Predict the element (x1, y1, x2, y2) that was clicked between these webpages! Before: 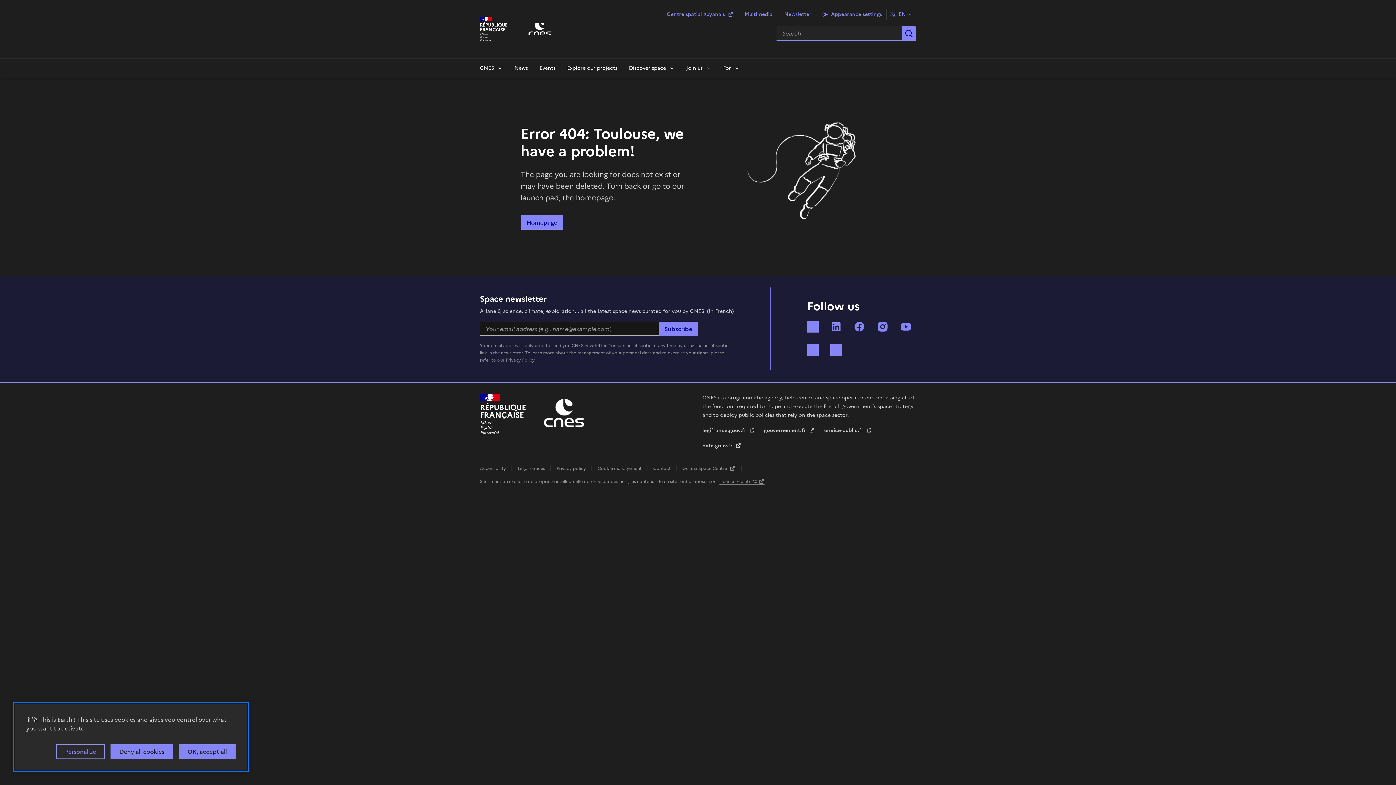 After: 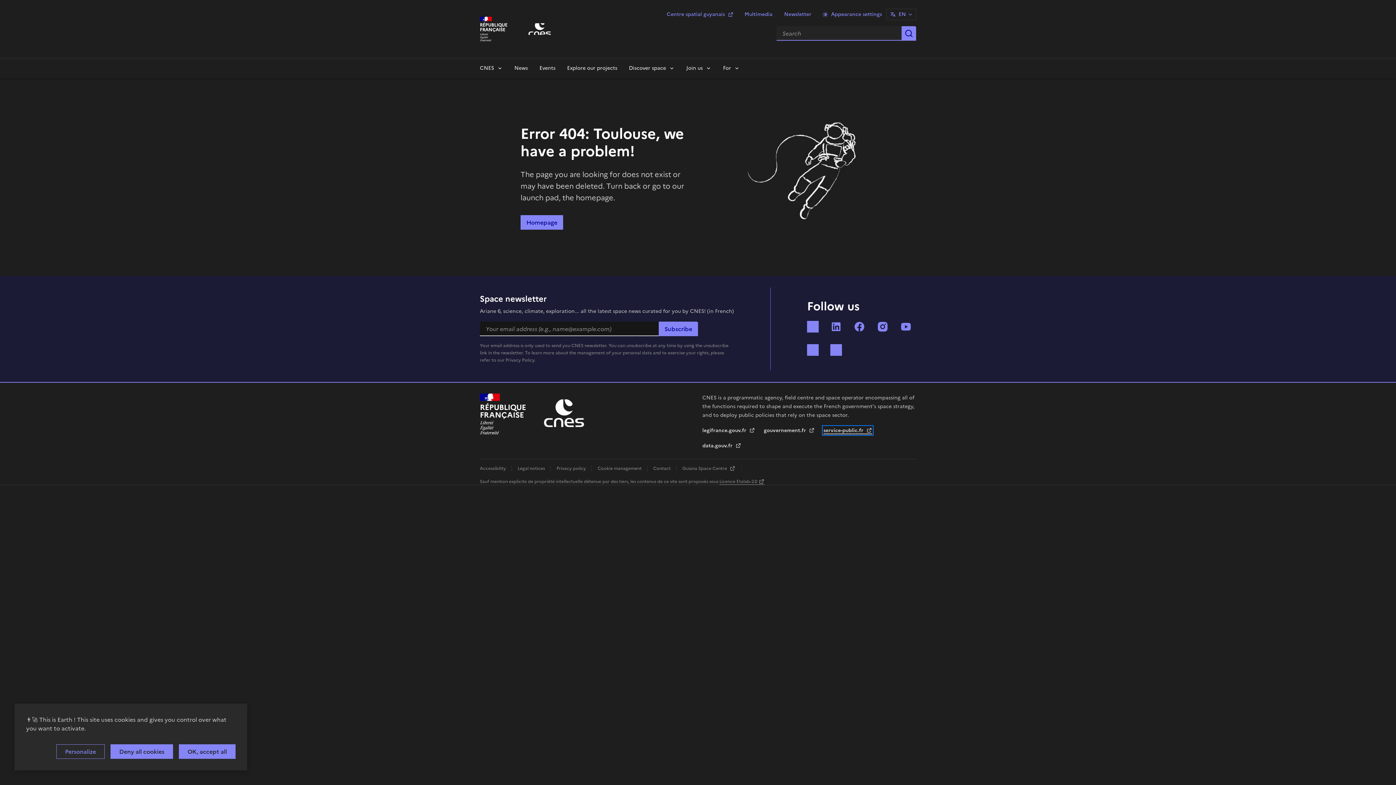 Action: bbox: (823, 427, 872, 434) label: service-public.fr 